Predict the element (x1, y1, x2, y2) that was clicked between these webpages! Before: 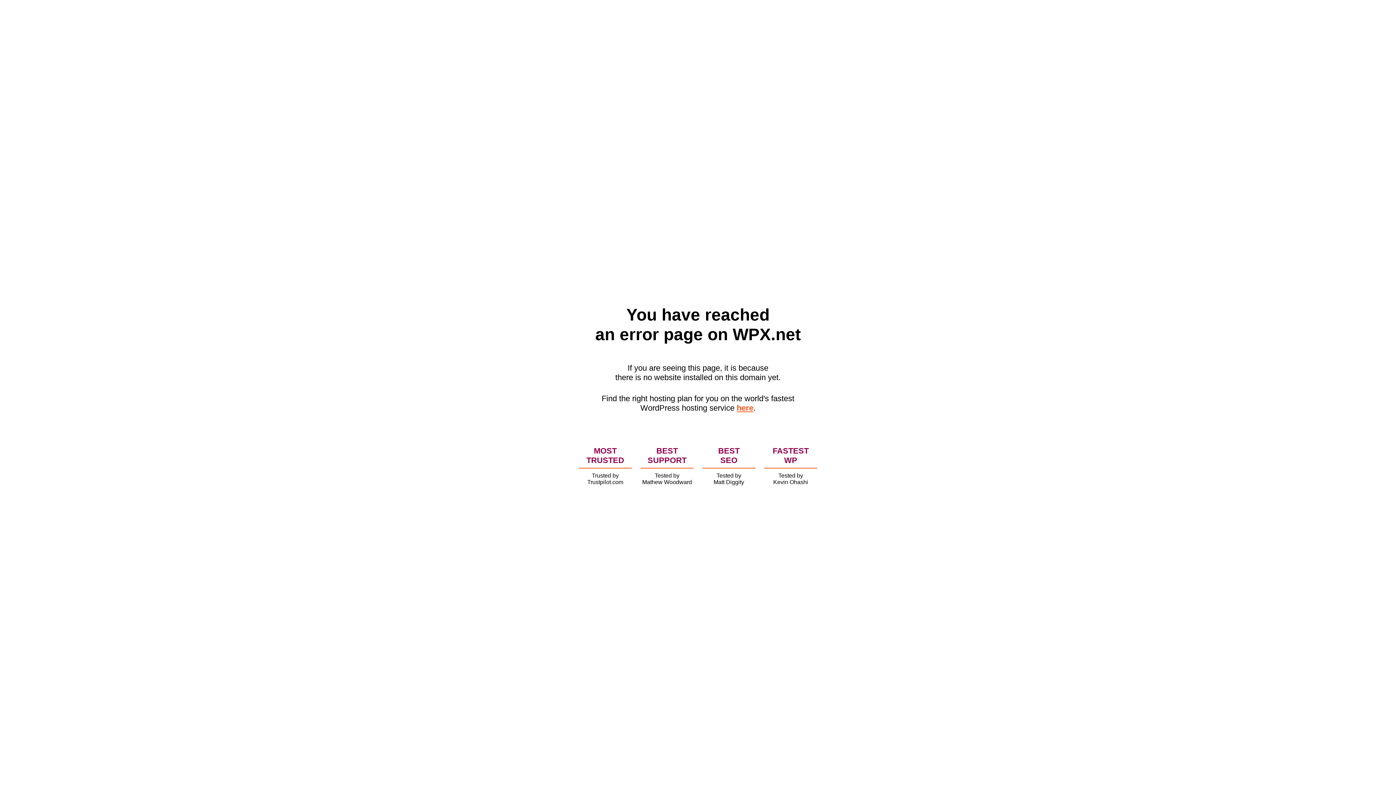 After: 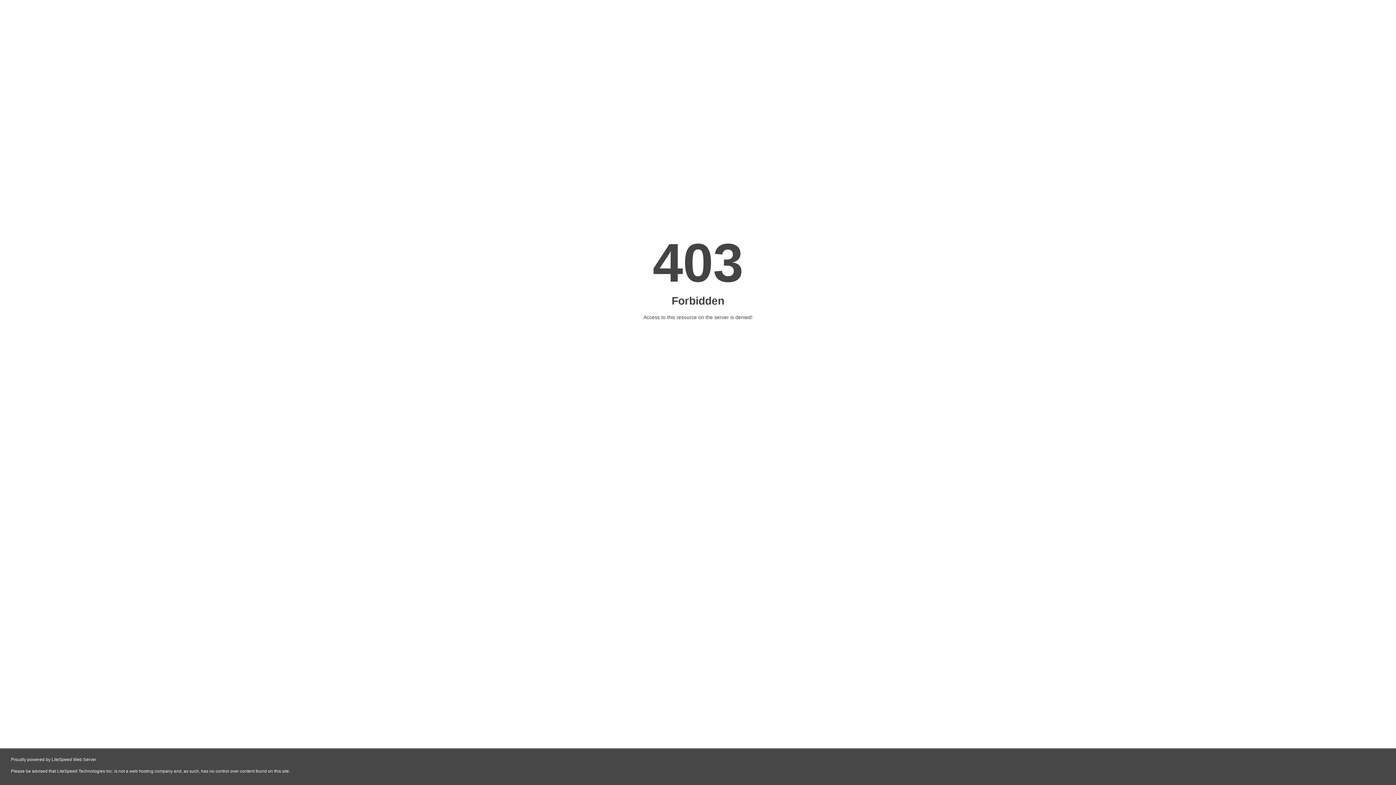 Action: label: here bbox: (736, 403, 753, 412)